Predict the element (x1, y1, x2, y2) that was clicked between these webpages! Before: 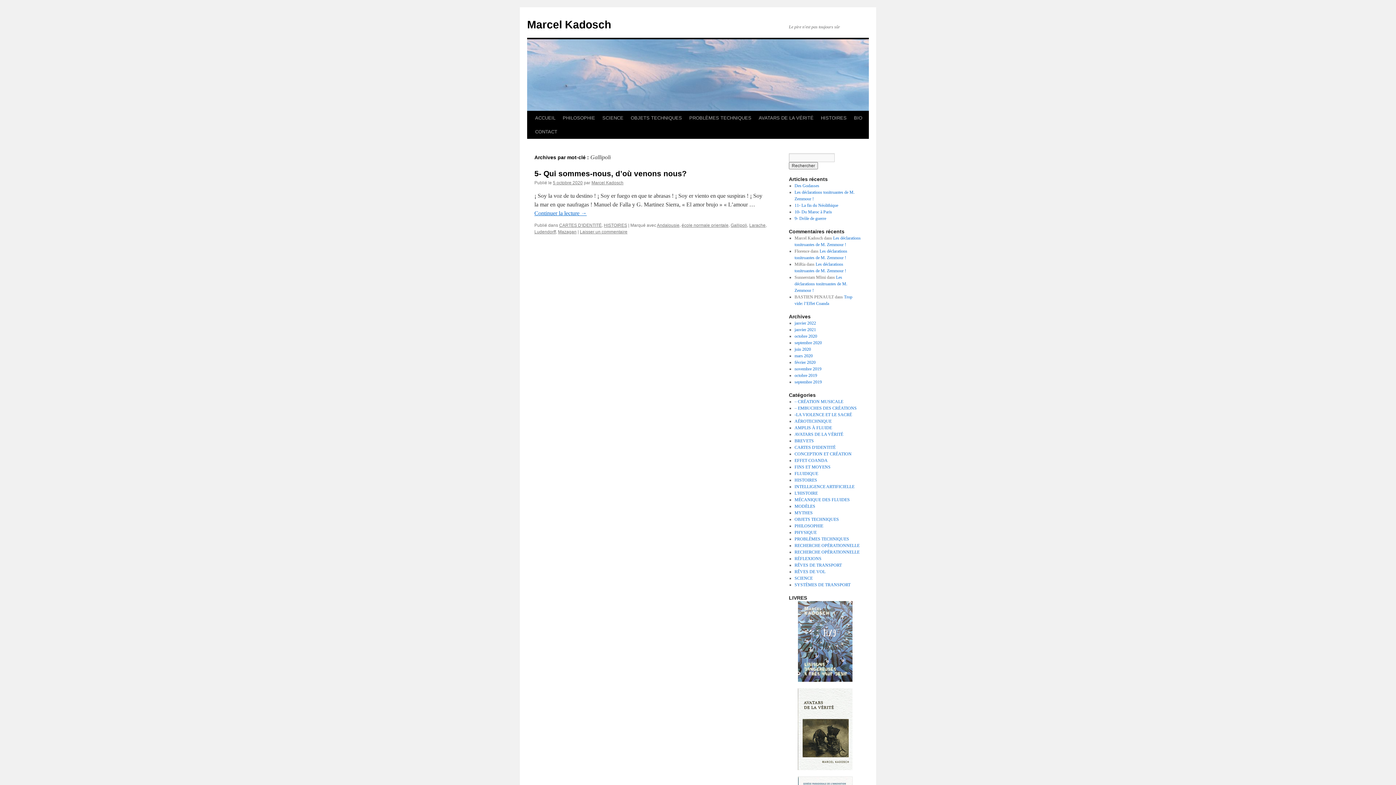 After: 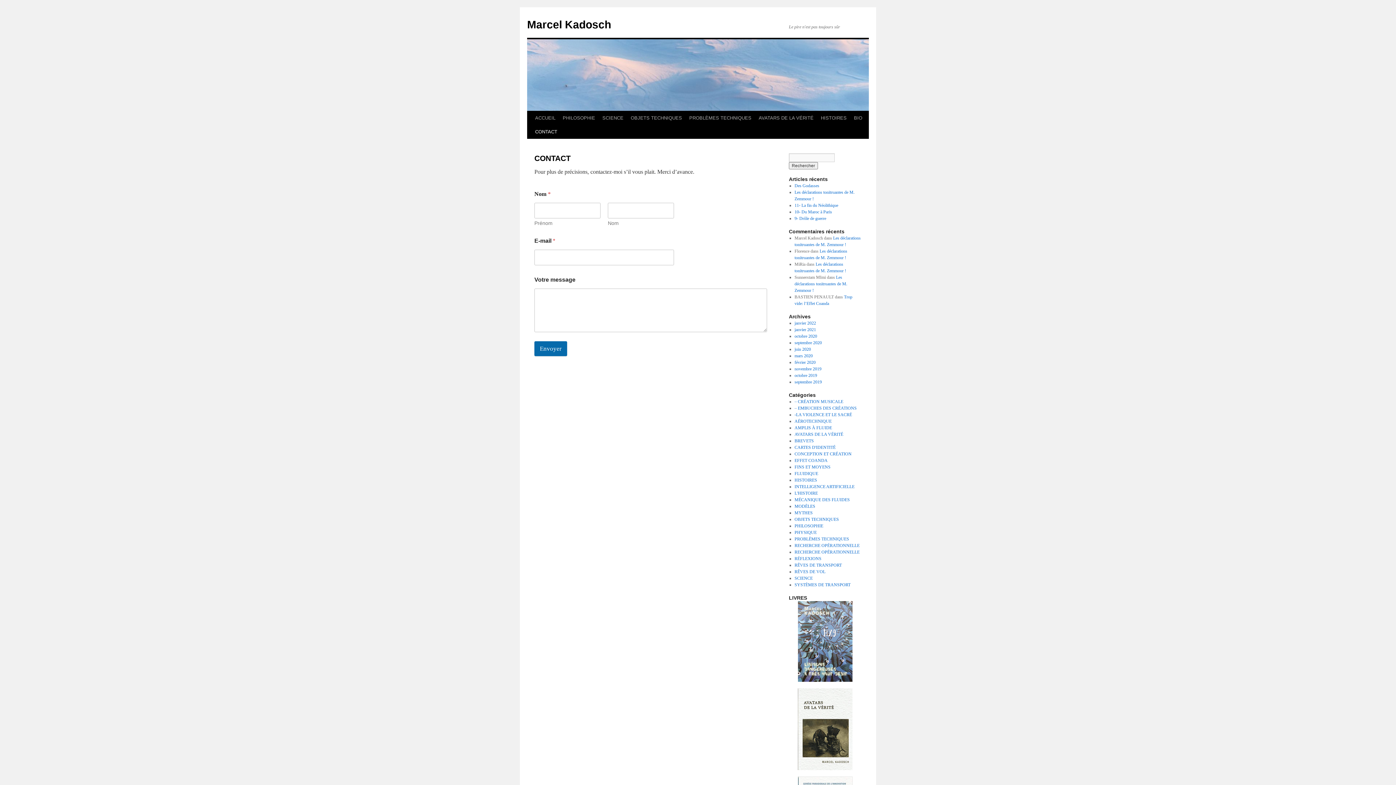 Action: label: CONTACT bbox: (531, 125, 561, 138)